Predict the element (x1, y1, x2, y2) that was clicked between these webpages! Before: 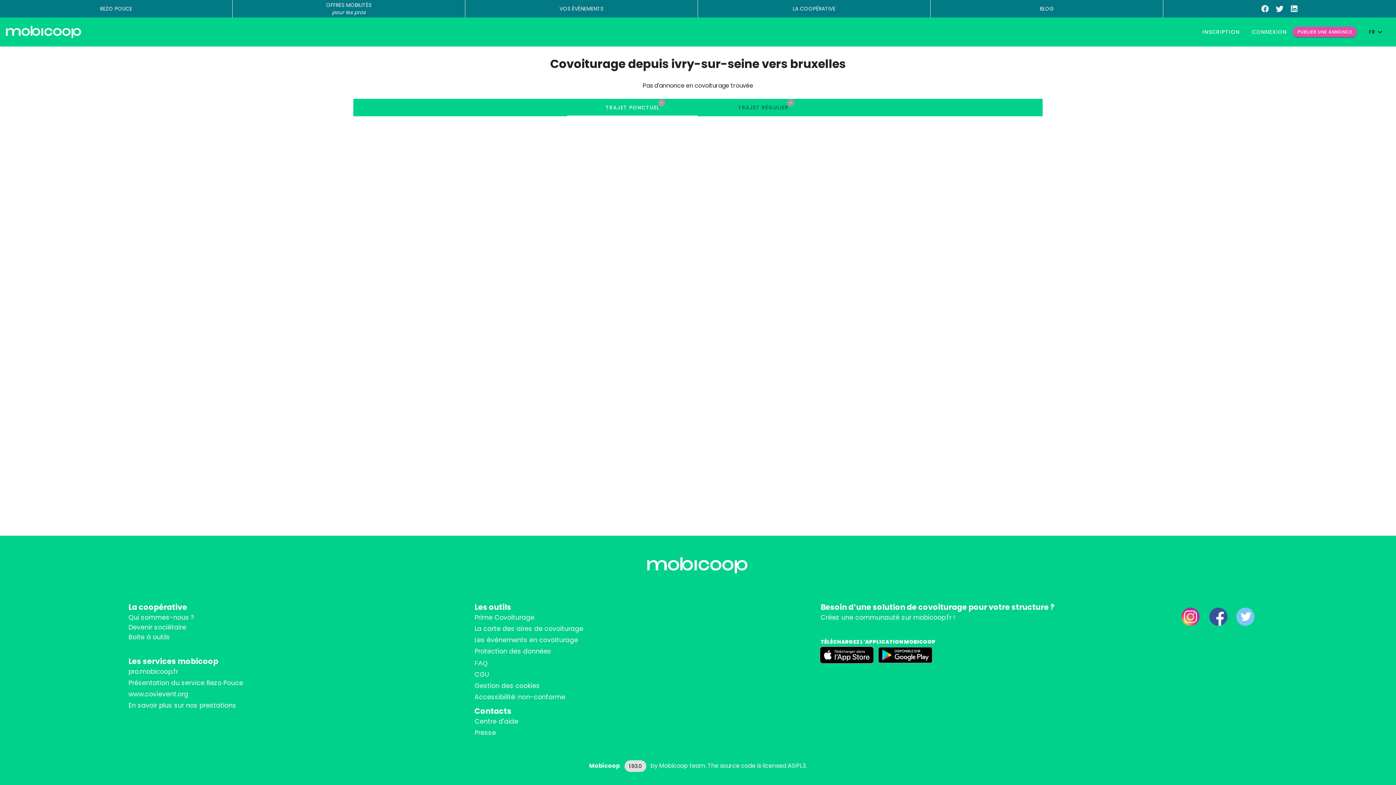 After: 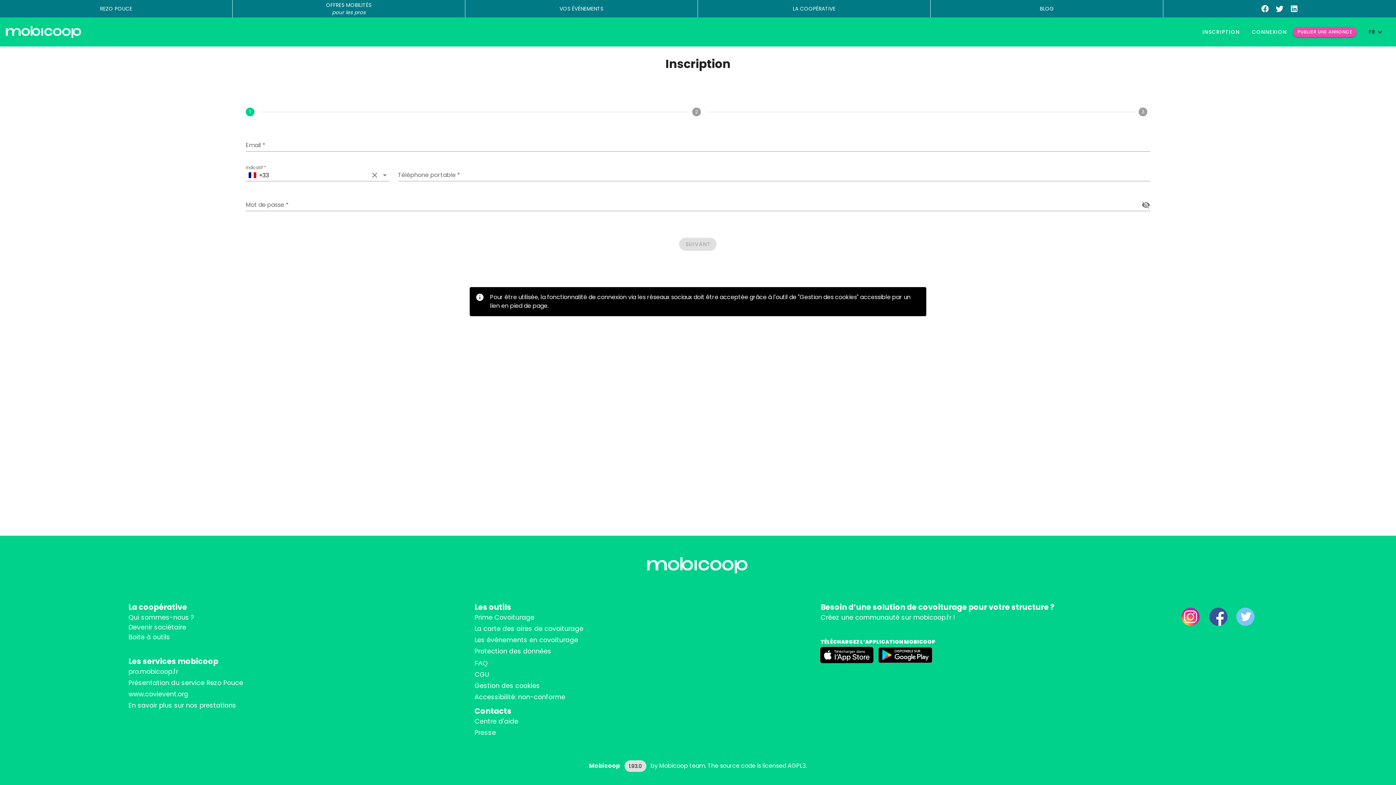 Action: bbox: (1196, 17, 1245, 46) label: INSCRIPTION